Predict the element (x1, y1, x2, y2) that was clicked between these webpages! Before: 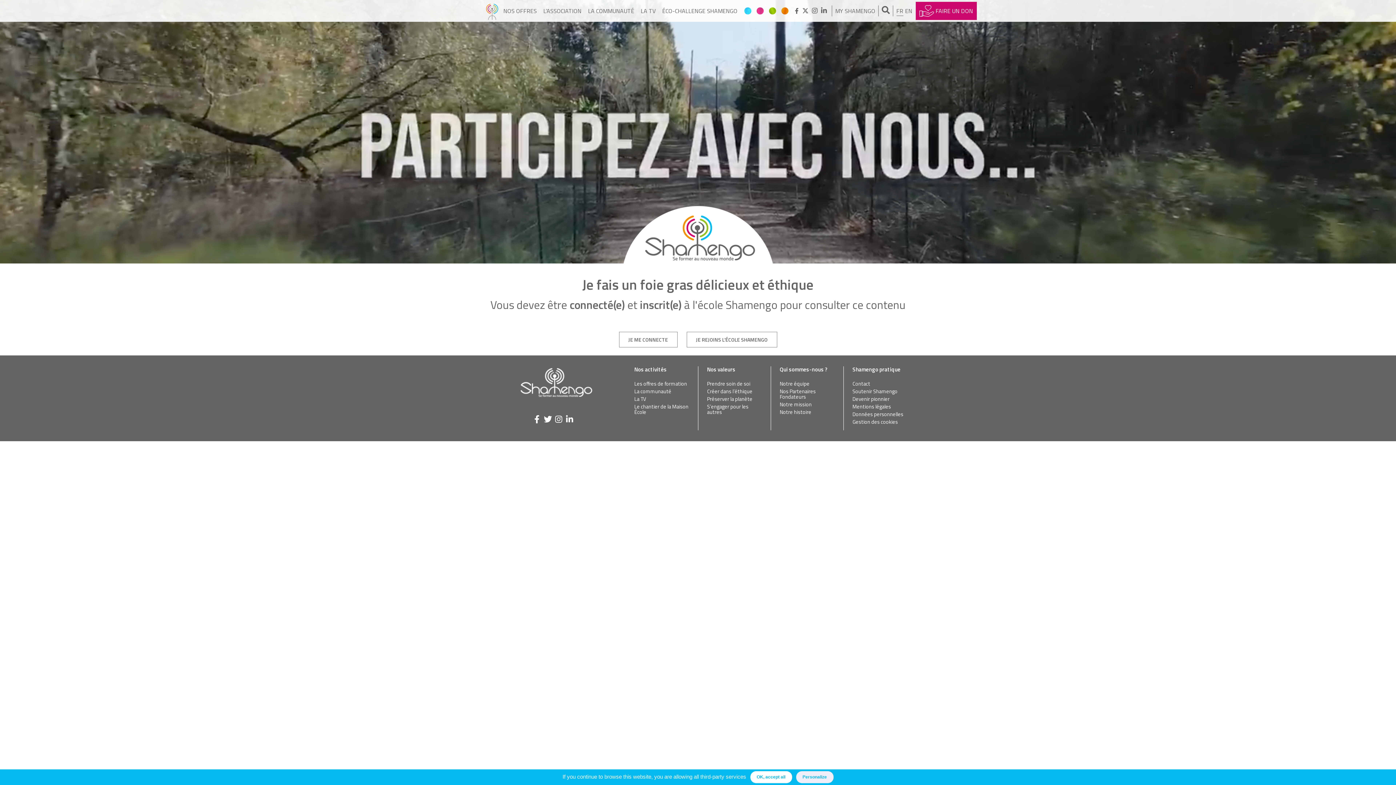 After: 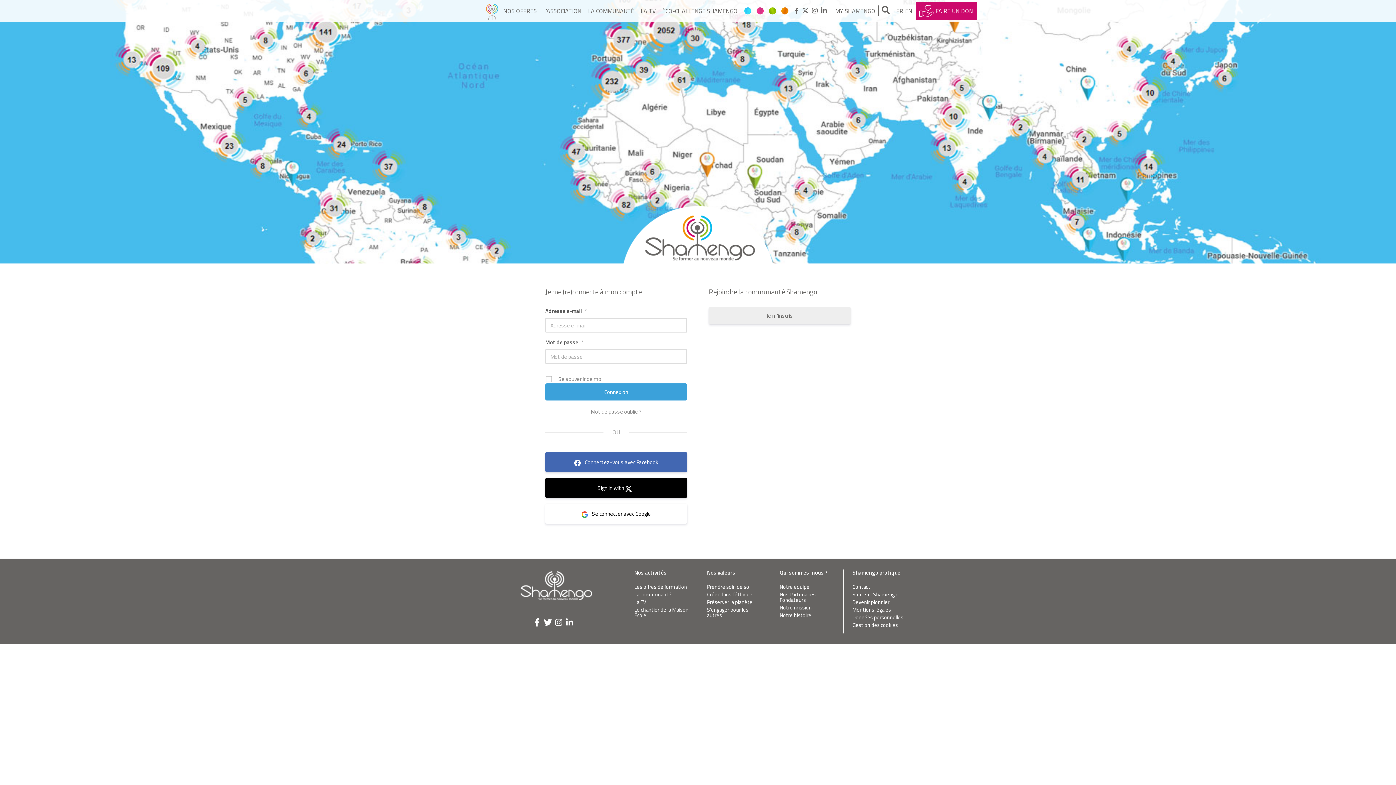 Action: label: JE ME CONNECTE bbox: (619, 332, 677, 347)